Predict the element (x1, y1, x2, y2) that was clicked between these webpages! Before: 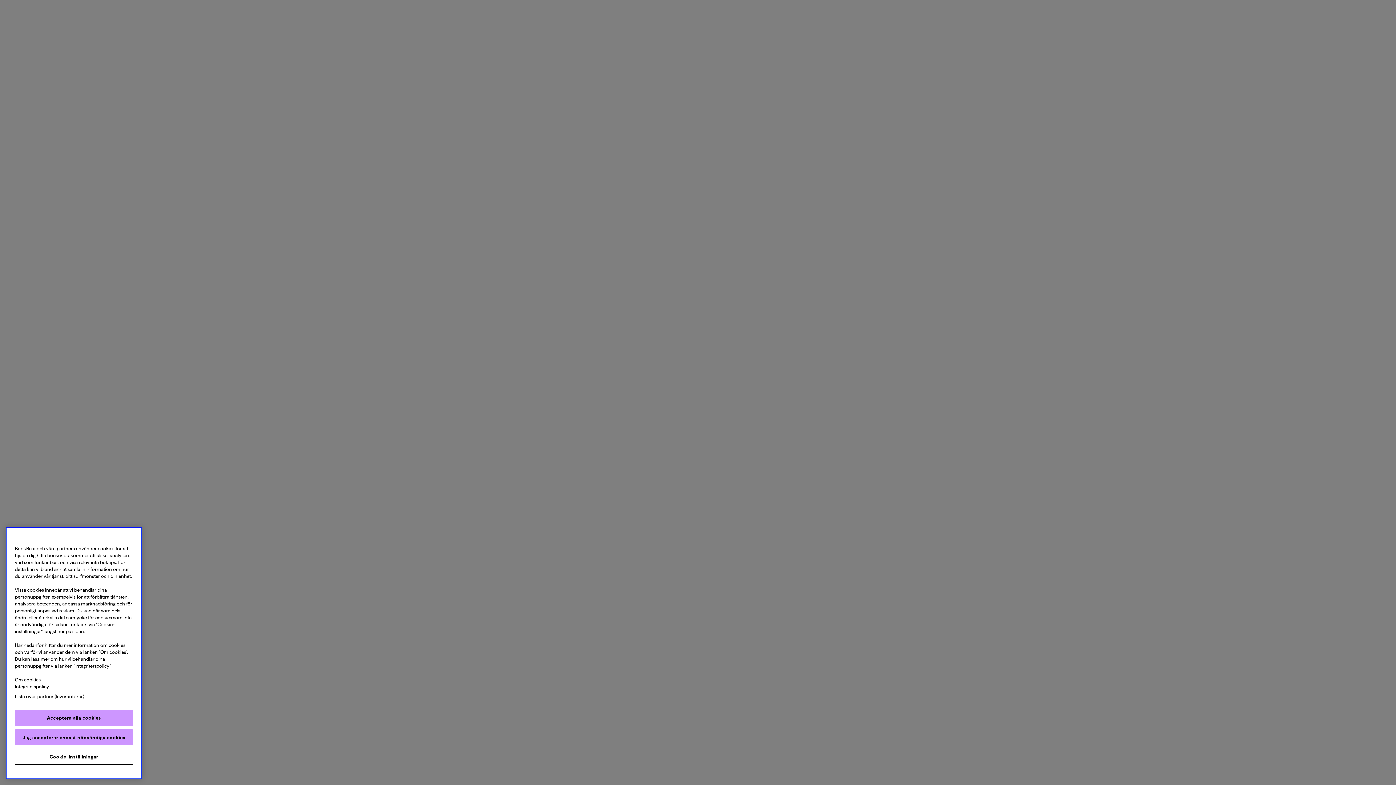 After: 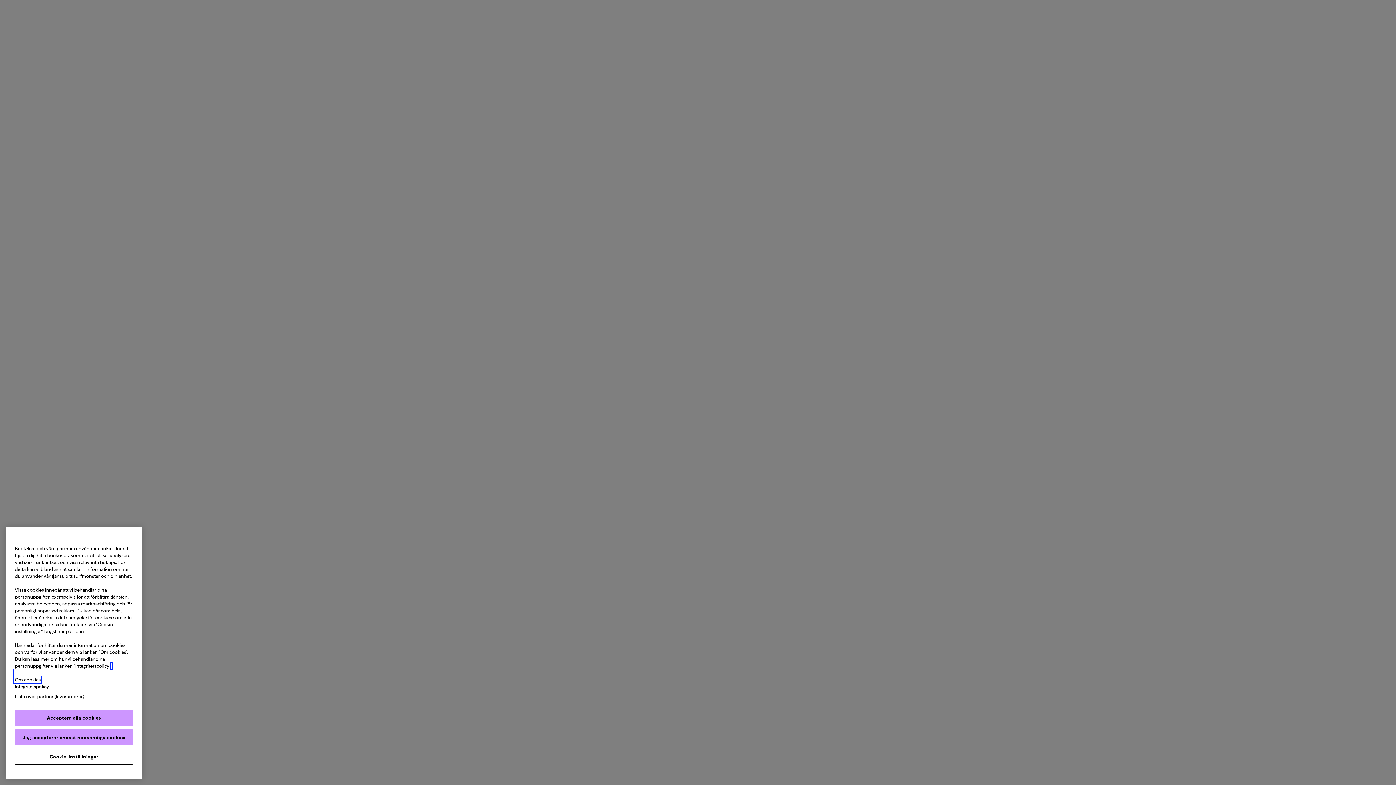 Action: bbox: (14, 677, 40, 682) label: Mer information om ditt dataskydd, öppnas i en ny flik